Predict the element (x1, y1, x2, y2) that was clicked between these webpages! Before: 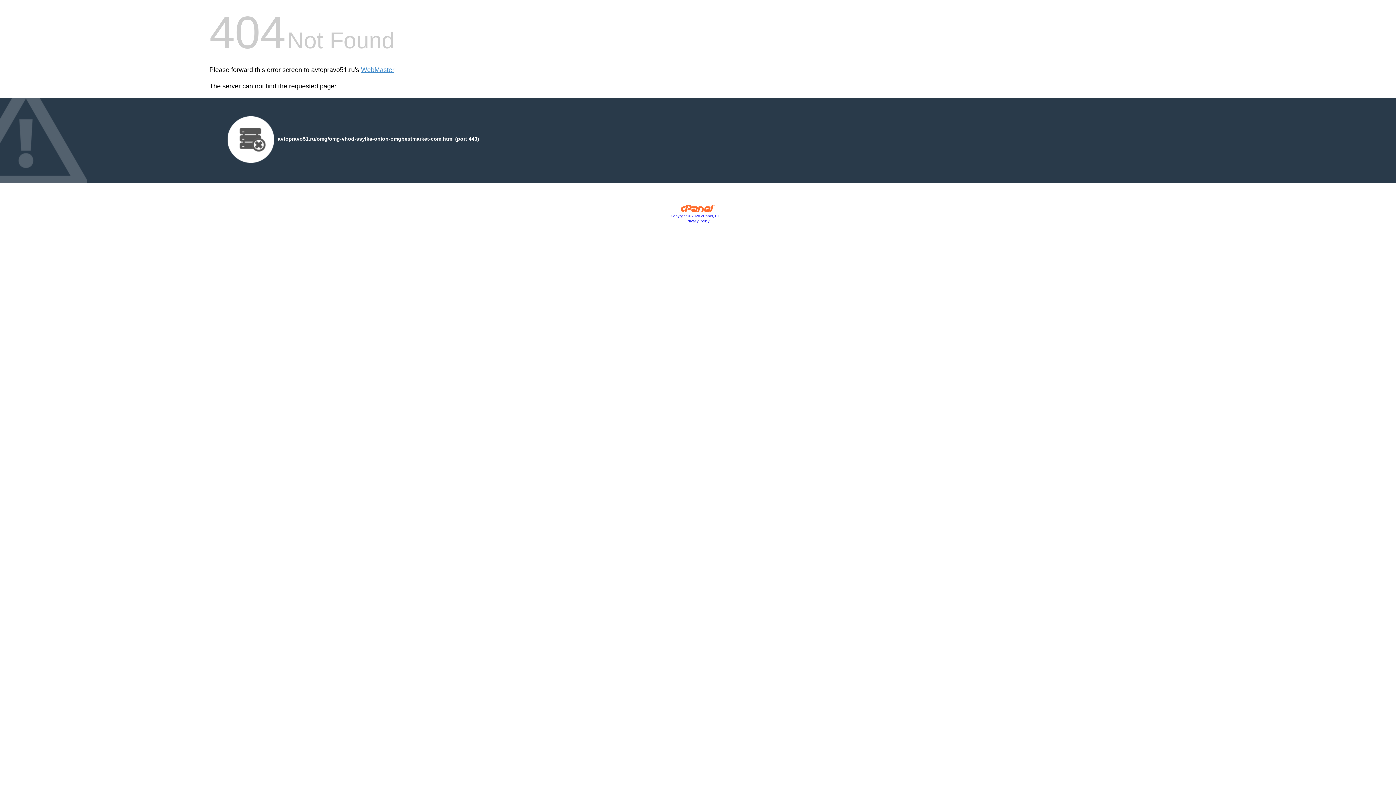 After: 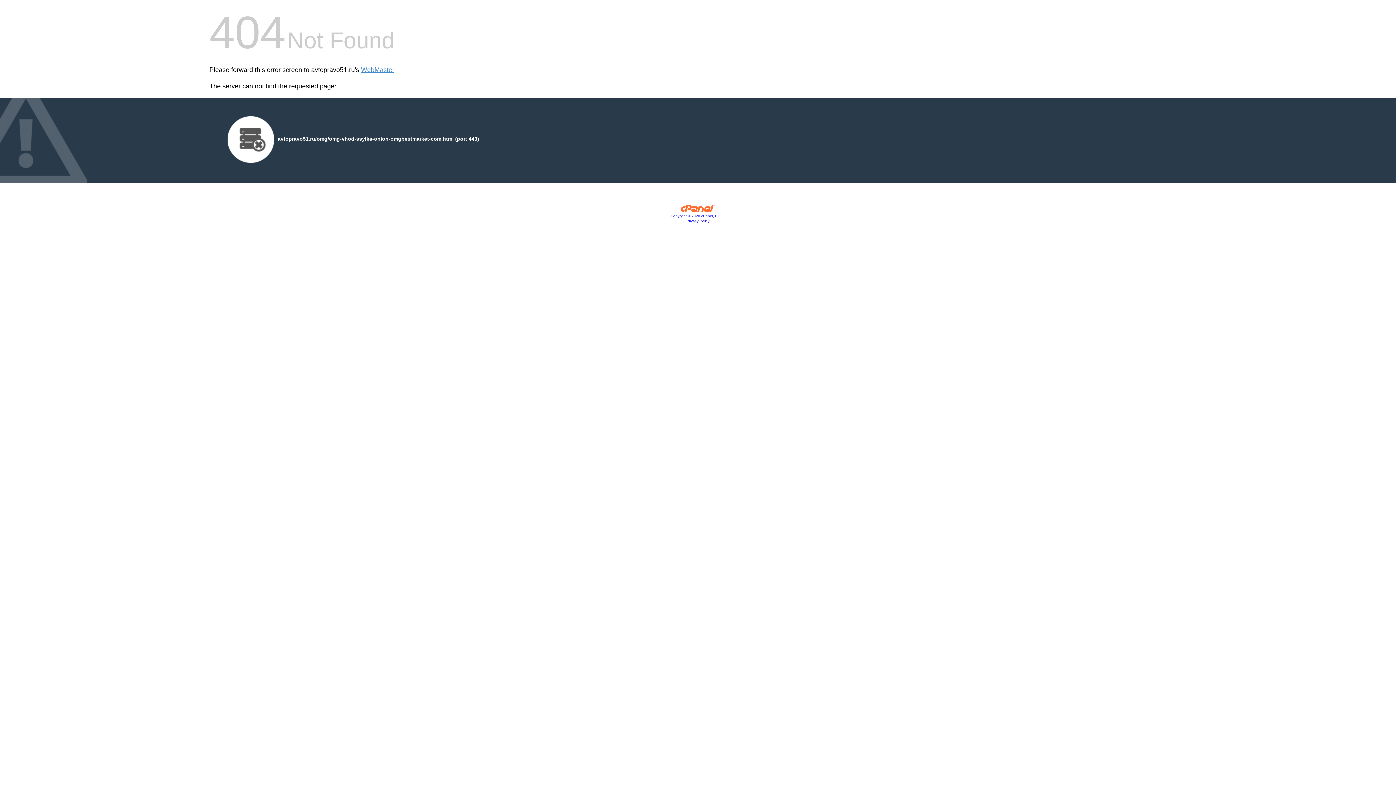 Action: label: Privacy Policy bbox: (686, 219, 709, 223)